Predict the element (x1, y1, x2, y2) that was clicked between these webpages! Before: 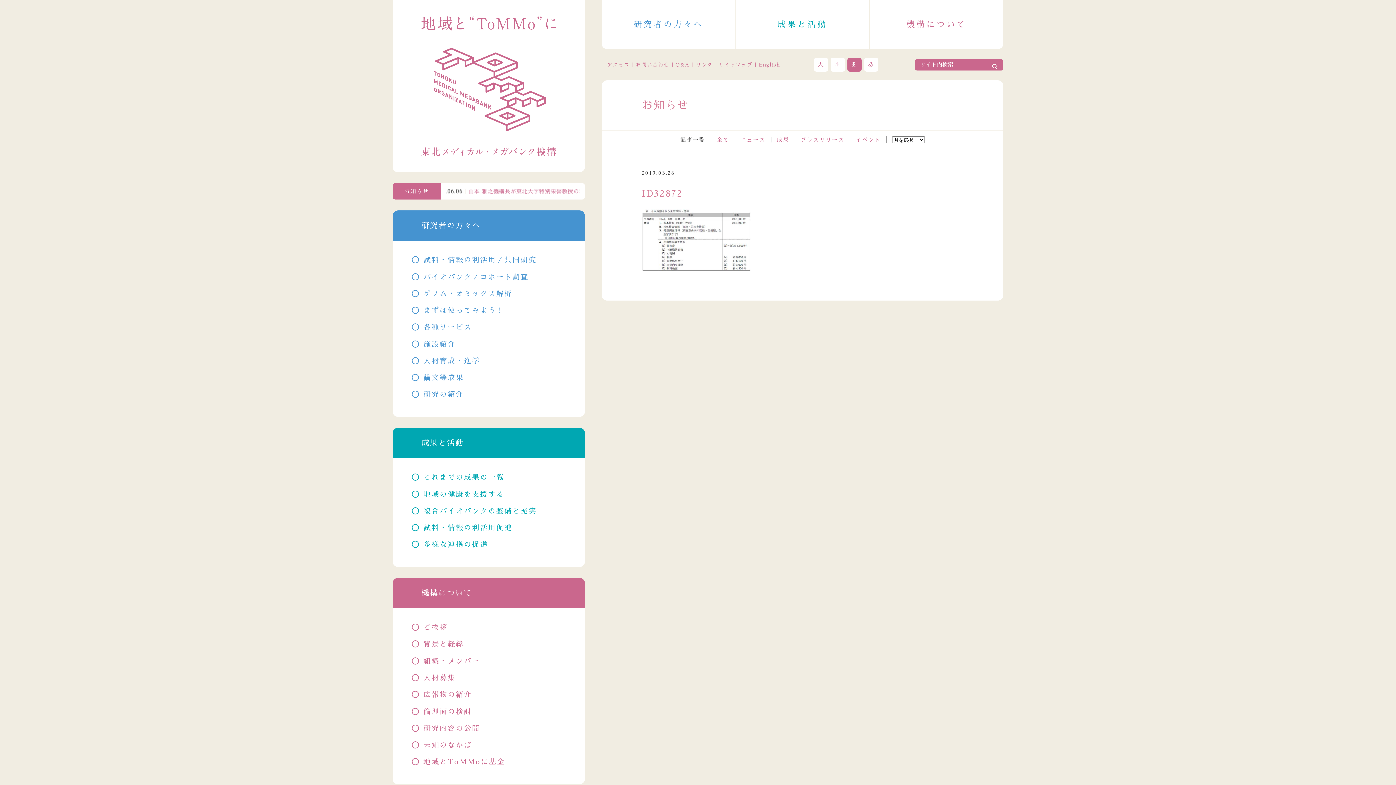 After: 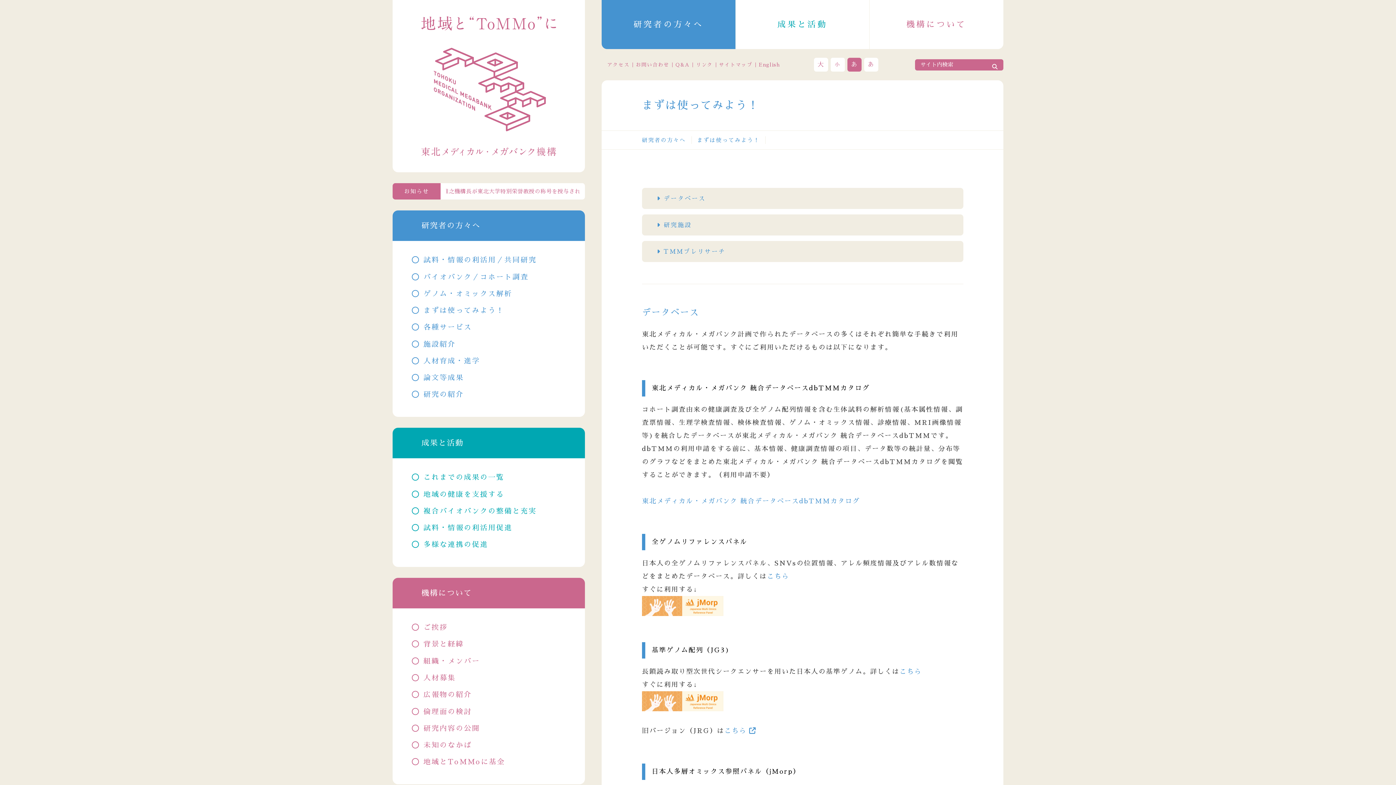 Action: bbox: (411, 307, 504, 314) label: まずは使ってみよう！